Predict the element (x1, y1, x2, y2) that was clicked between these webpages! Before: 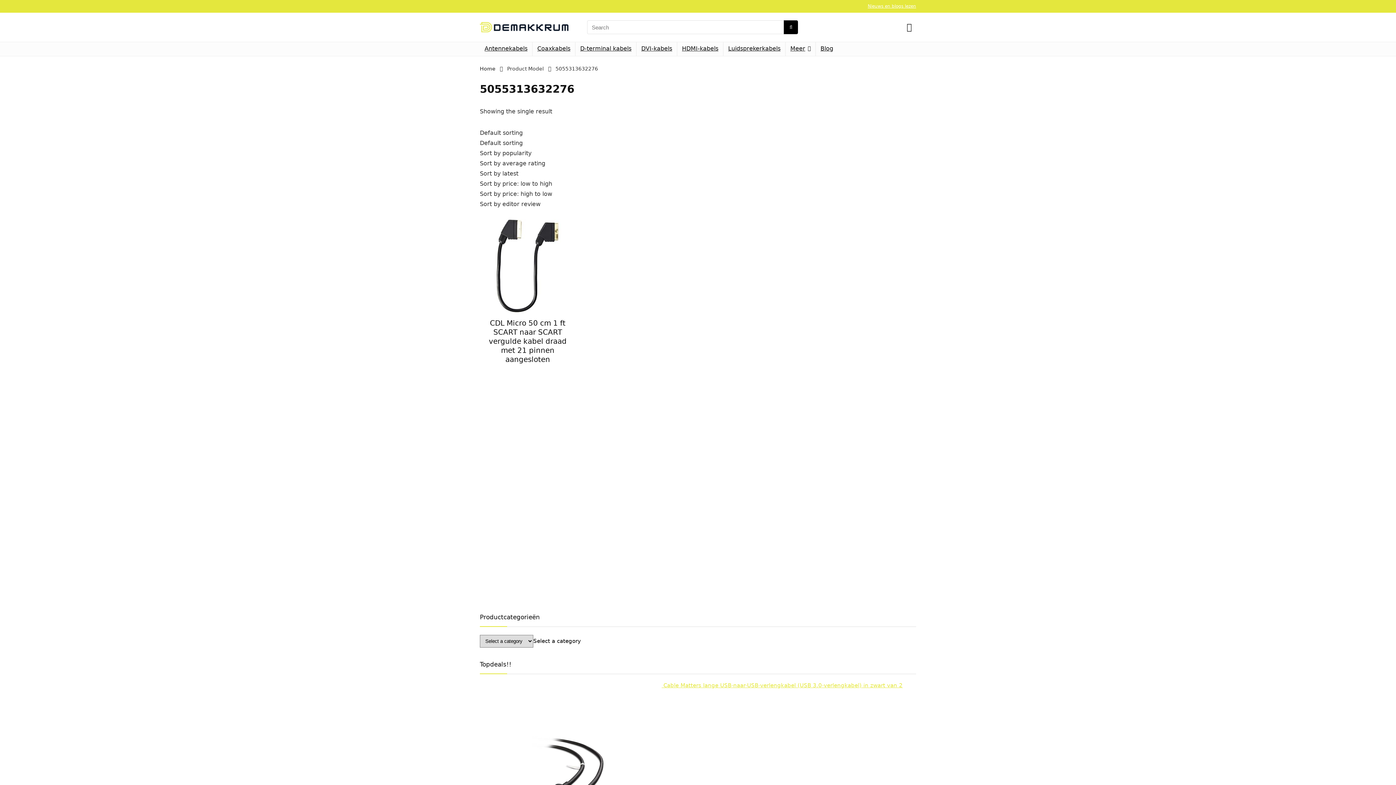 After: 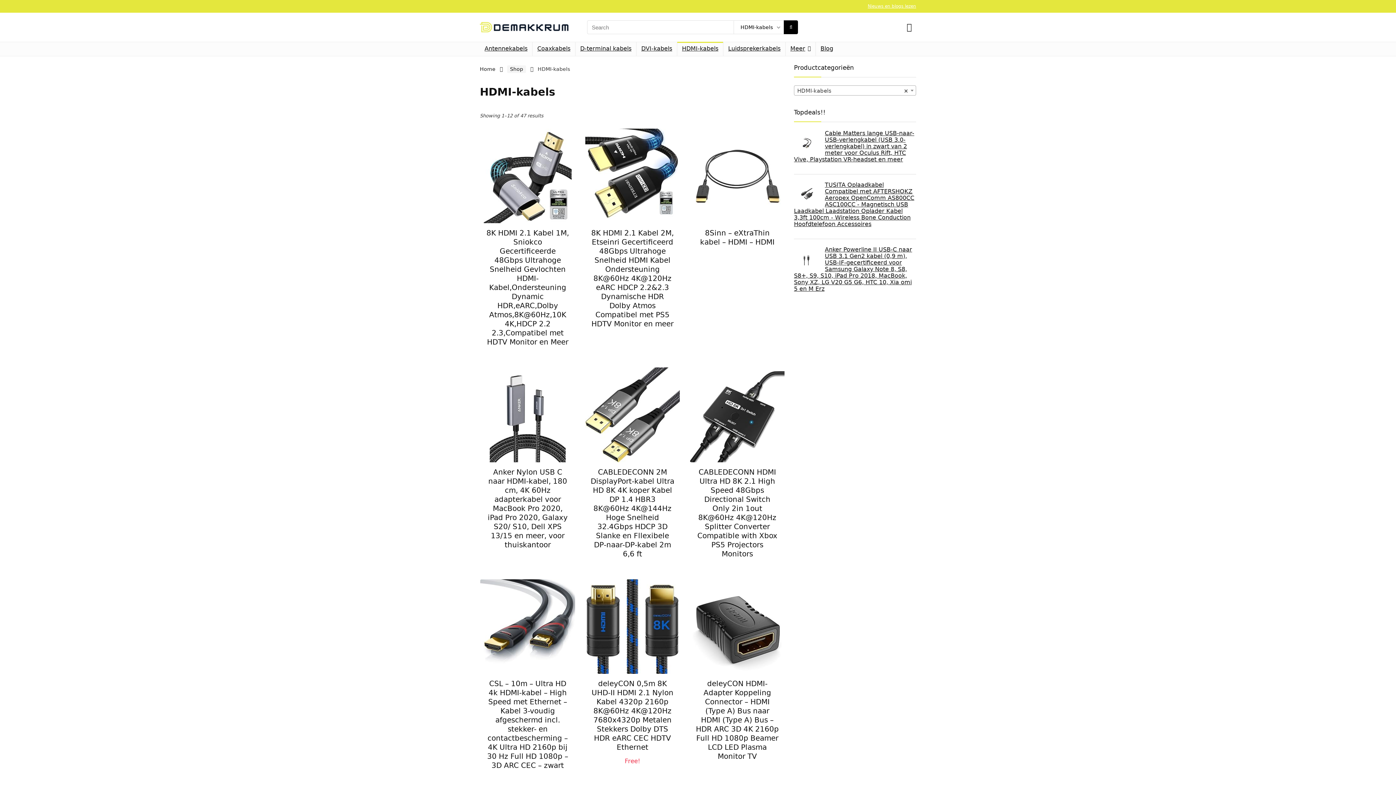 Action: bbox: (677, 42, 723, 56) label: HDMI-kabels